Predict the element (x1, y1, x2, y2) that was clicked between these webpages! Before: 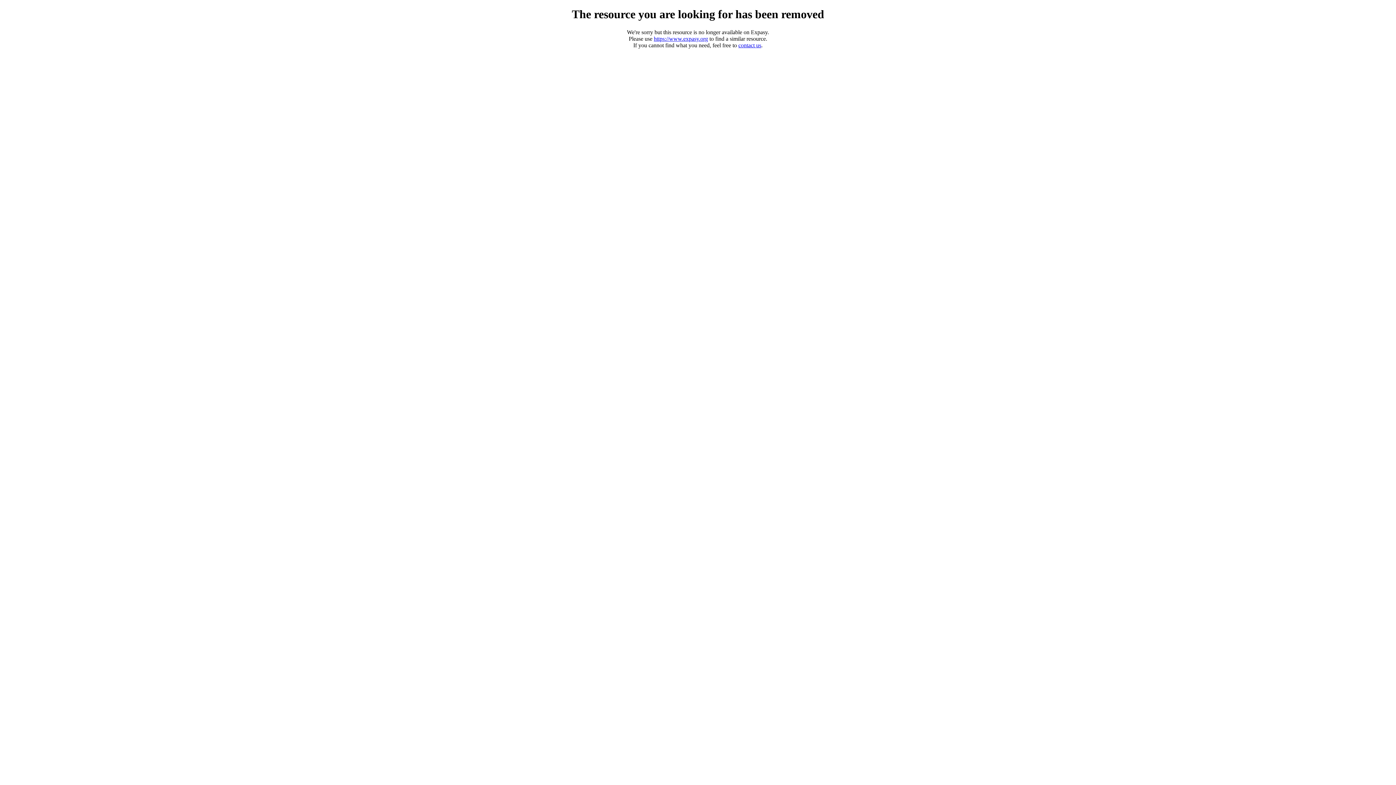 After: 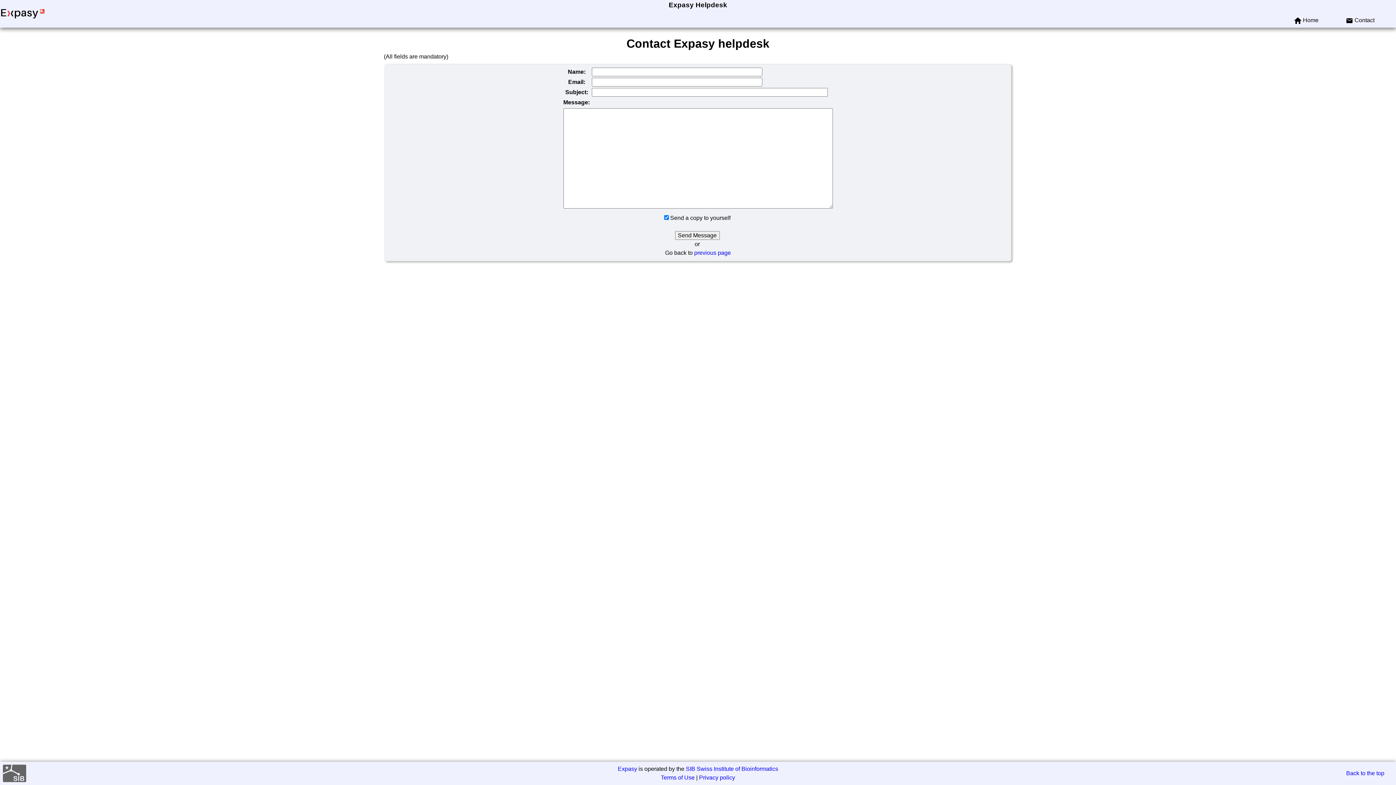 Action: bbox: (738, 42, 761, 48) label: contact us